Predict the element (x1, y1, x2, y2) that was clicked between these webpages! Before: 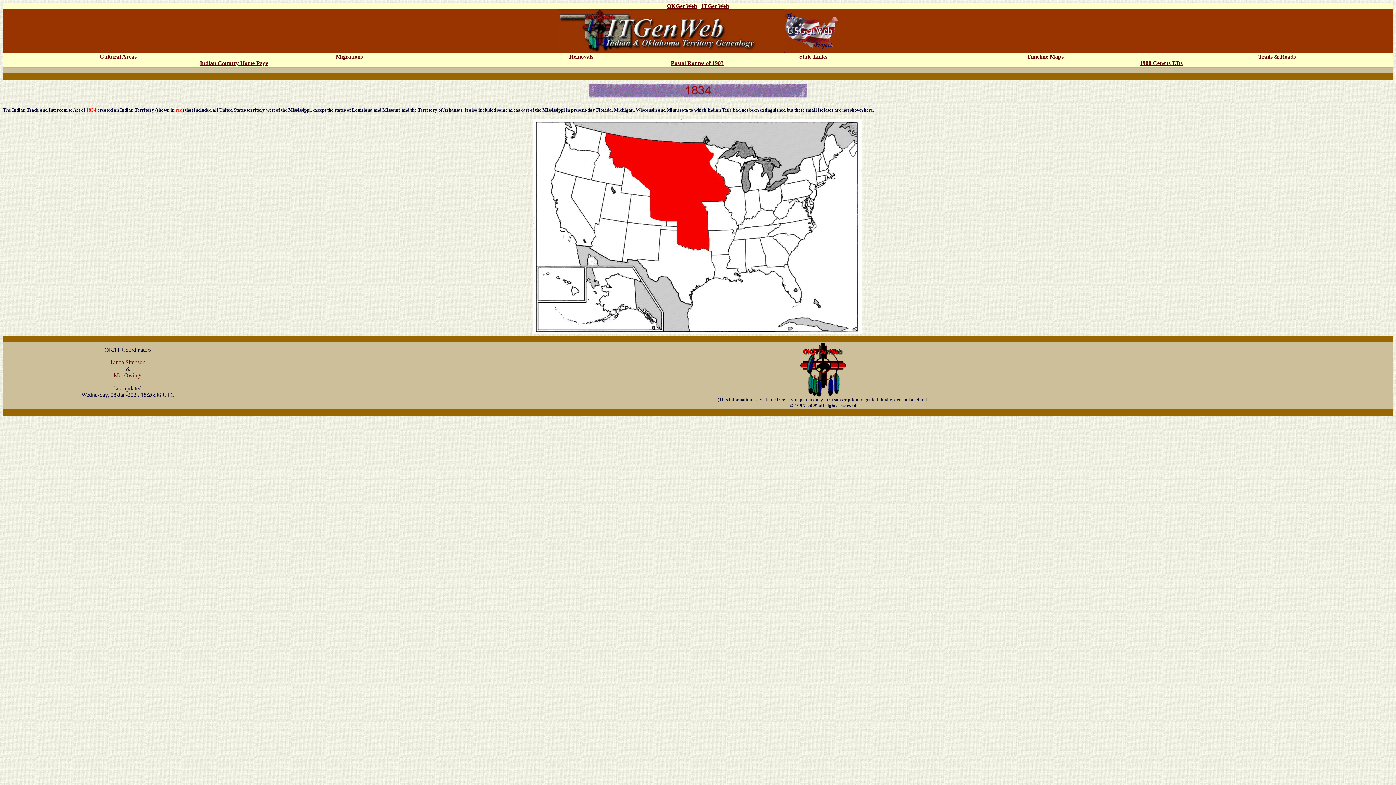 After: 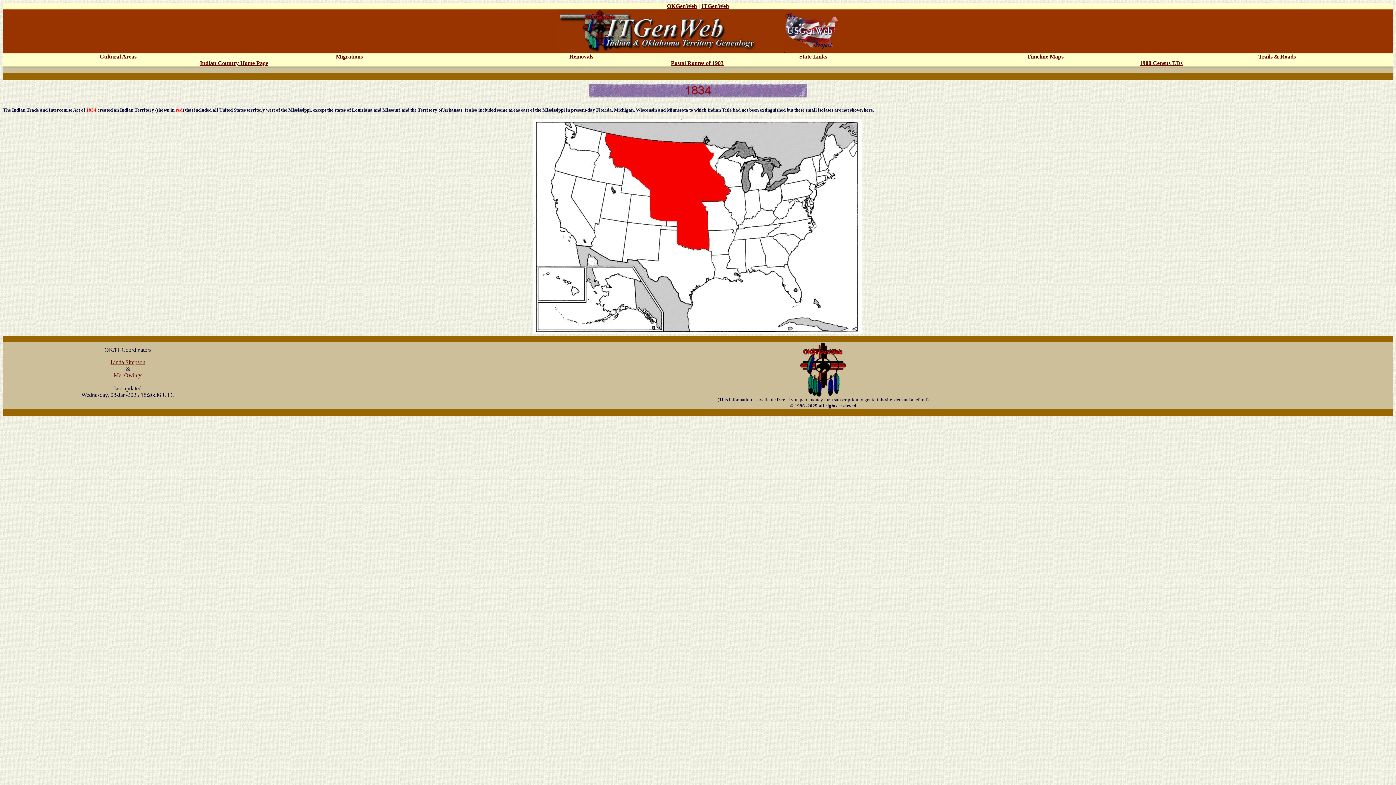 Action: bbox: (110, 359, 145, 365) label: Linda Simpson